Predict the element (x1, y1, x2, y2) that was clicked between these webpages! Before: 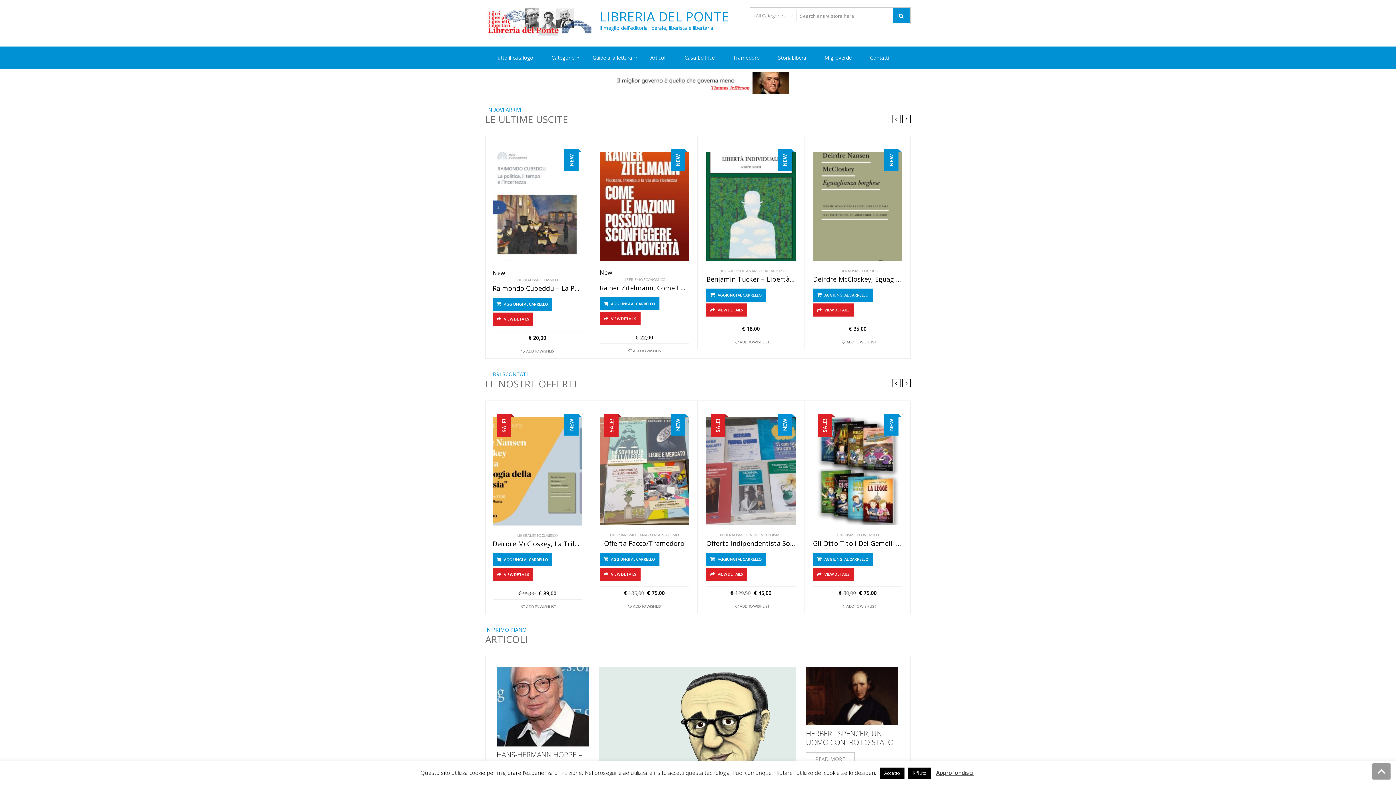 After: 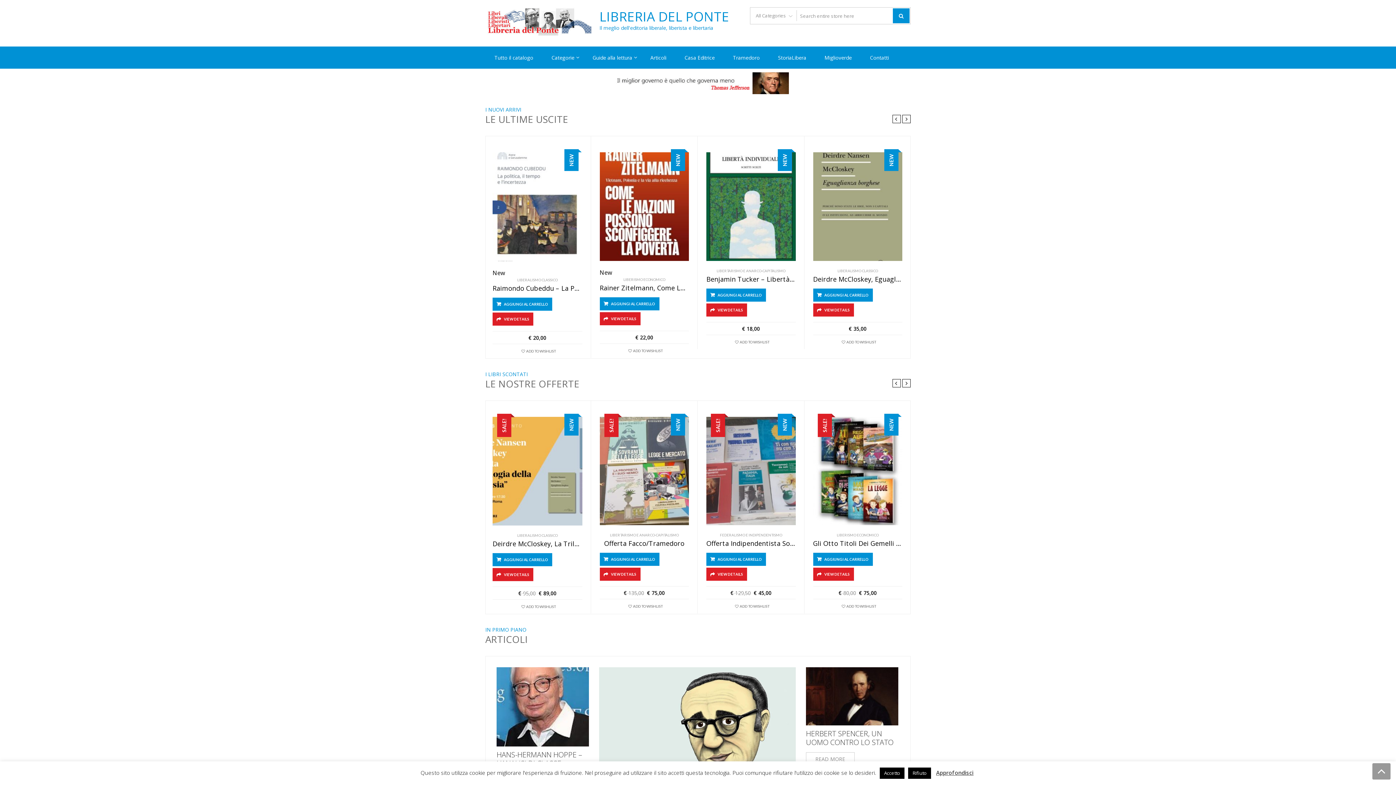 Action: label: ADD TO WISHLIST bbox: (526, 348, 555, 354)